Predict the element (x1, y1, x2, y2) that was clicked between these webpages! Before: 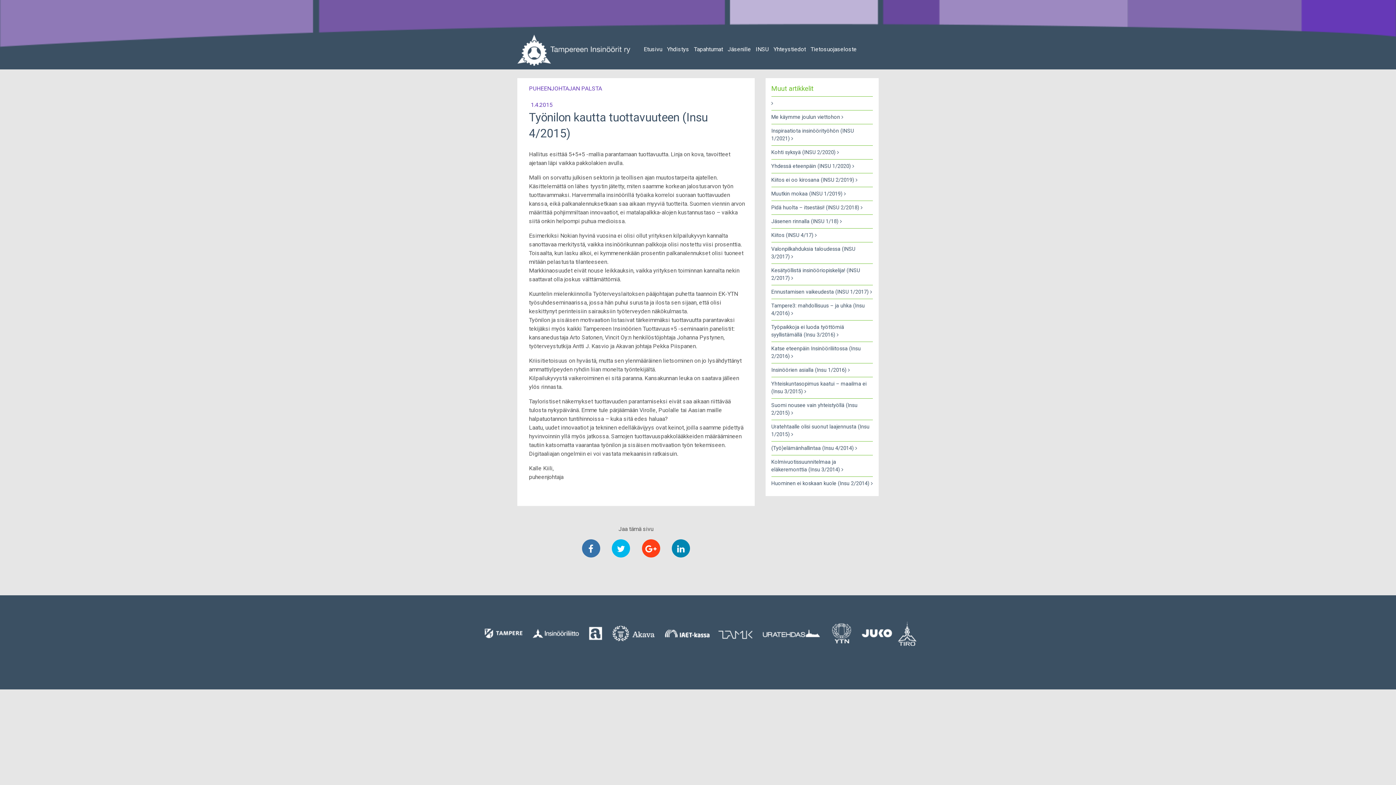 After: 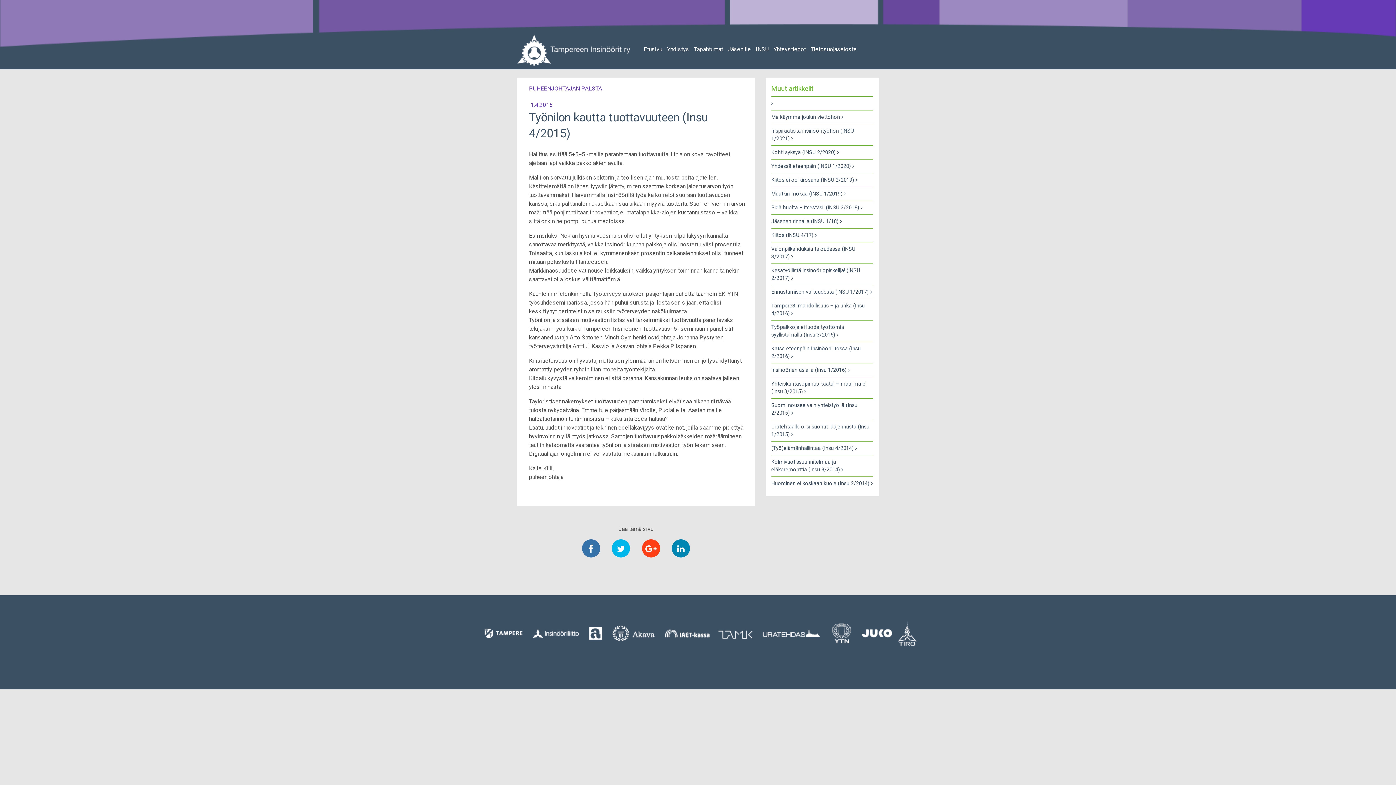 Action: bbox: (529, 630, 583, 637)